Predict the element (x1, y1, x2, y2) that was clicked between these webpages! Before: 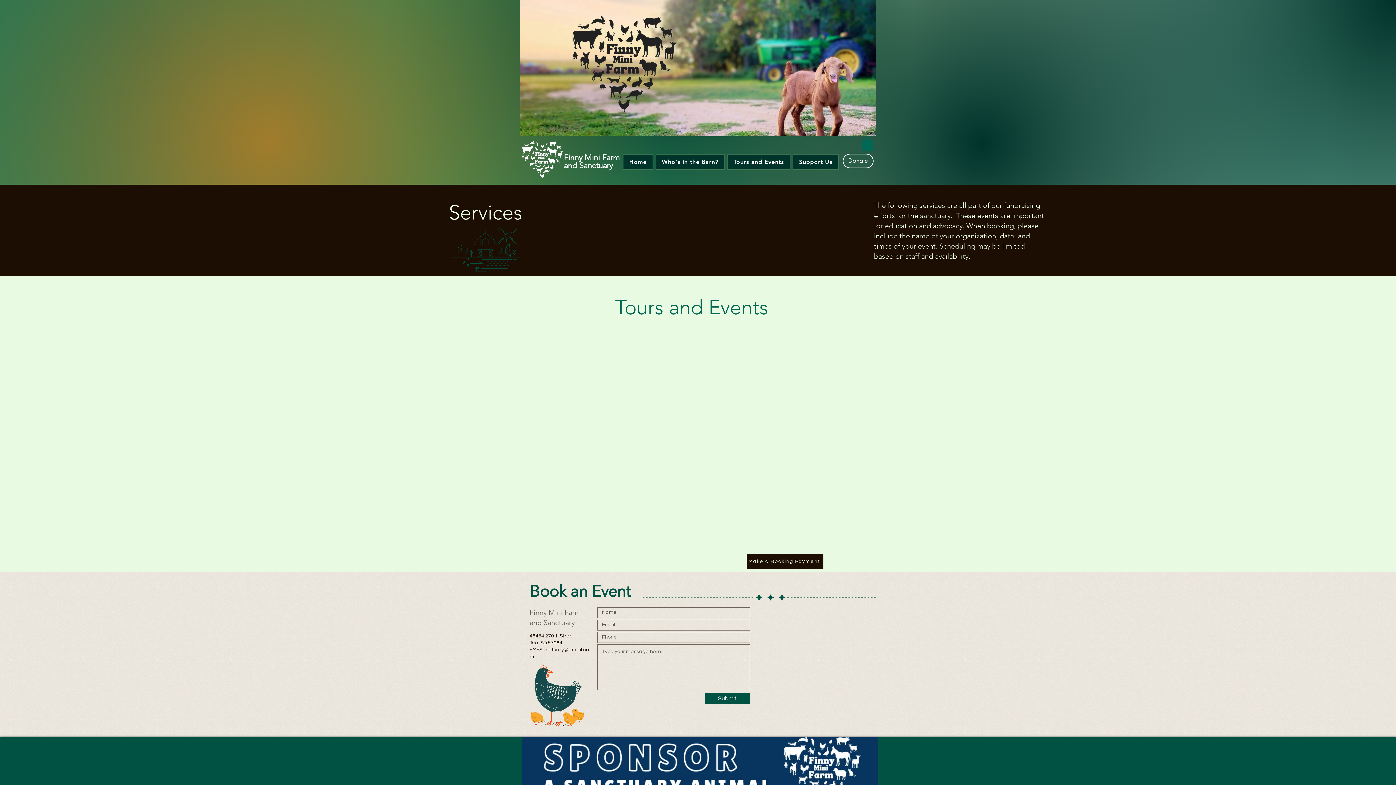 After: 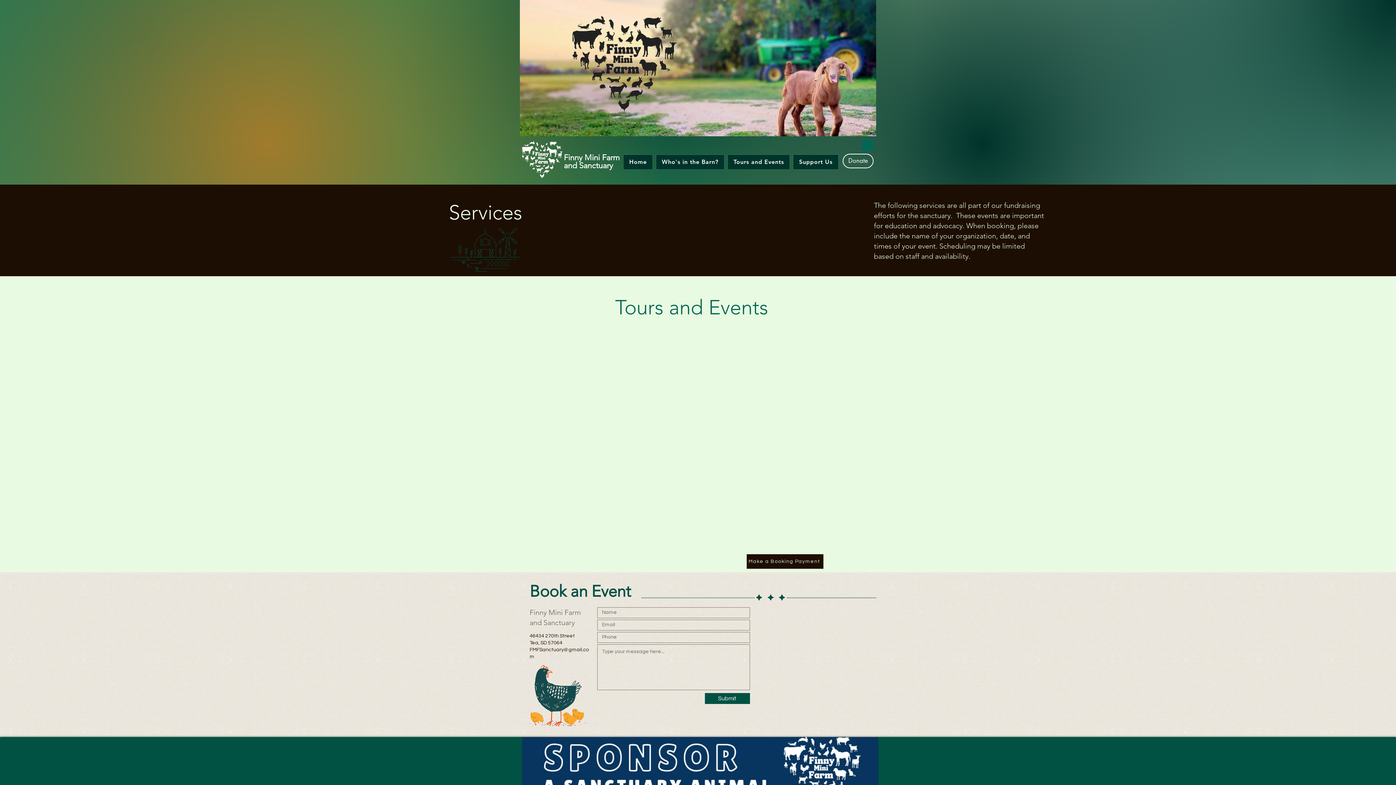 Action: bbox: (861, 136, 873, 151)